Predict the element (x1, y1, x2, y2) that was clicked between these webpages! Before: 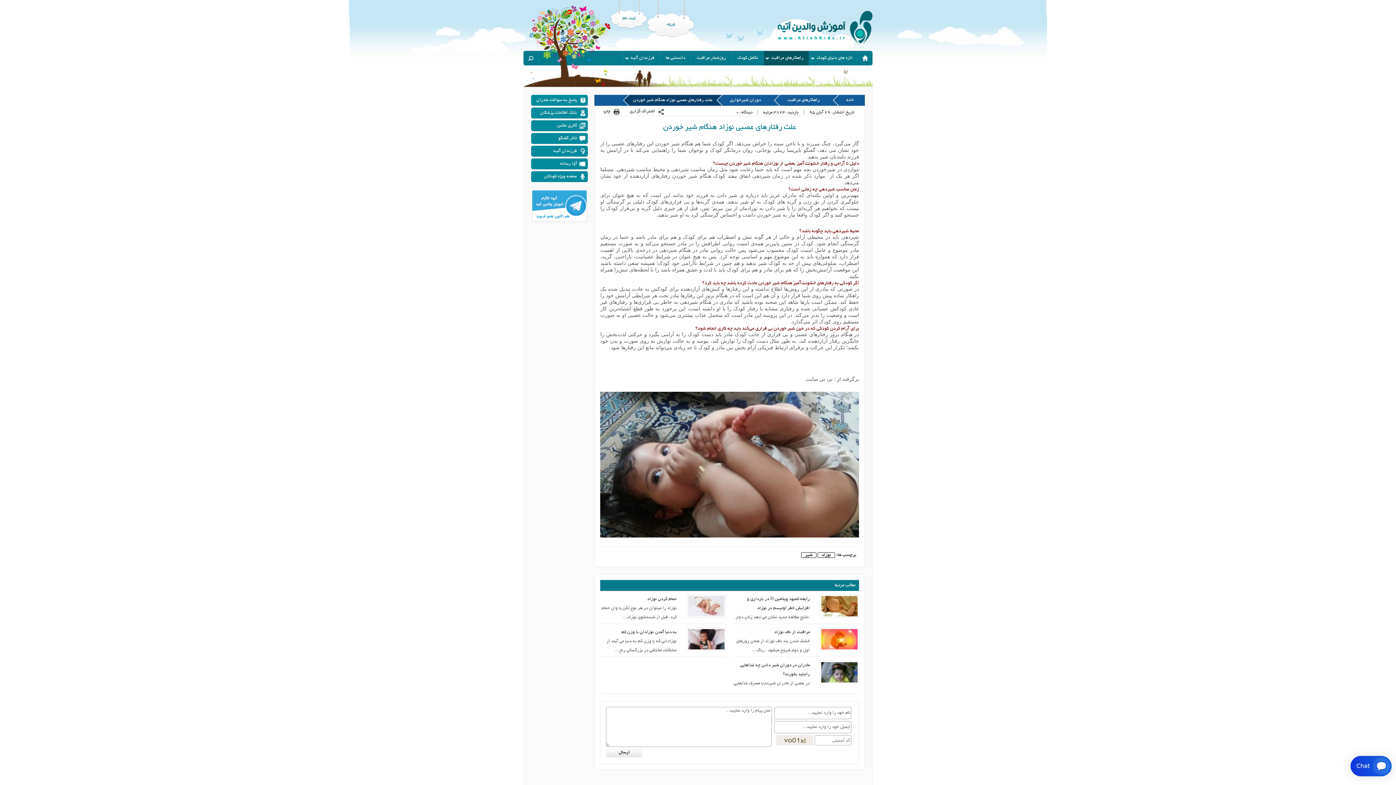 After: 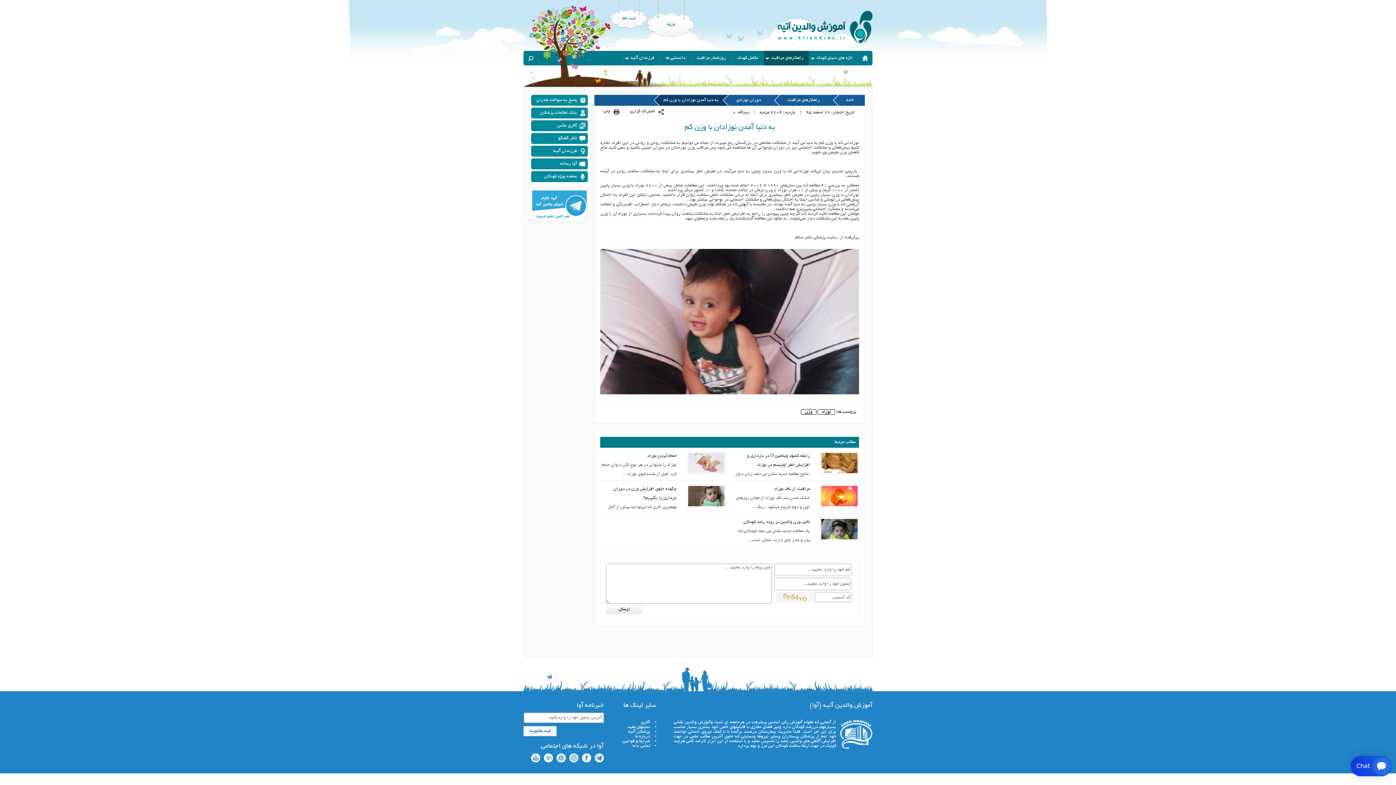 Action: label: به دنیا آمدن نوزادان با وزن کم bbox: (621, 630, 676, 634)